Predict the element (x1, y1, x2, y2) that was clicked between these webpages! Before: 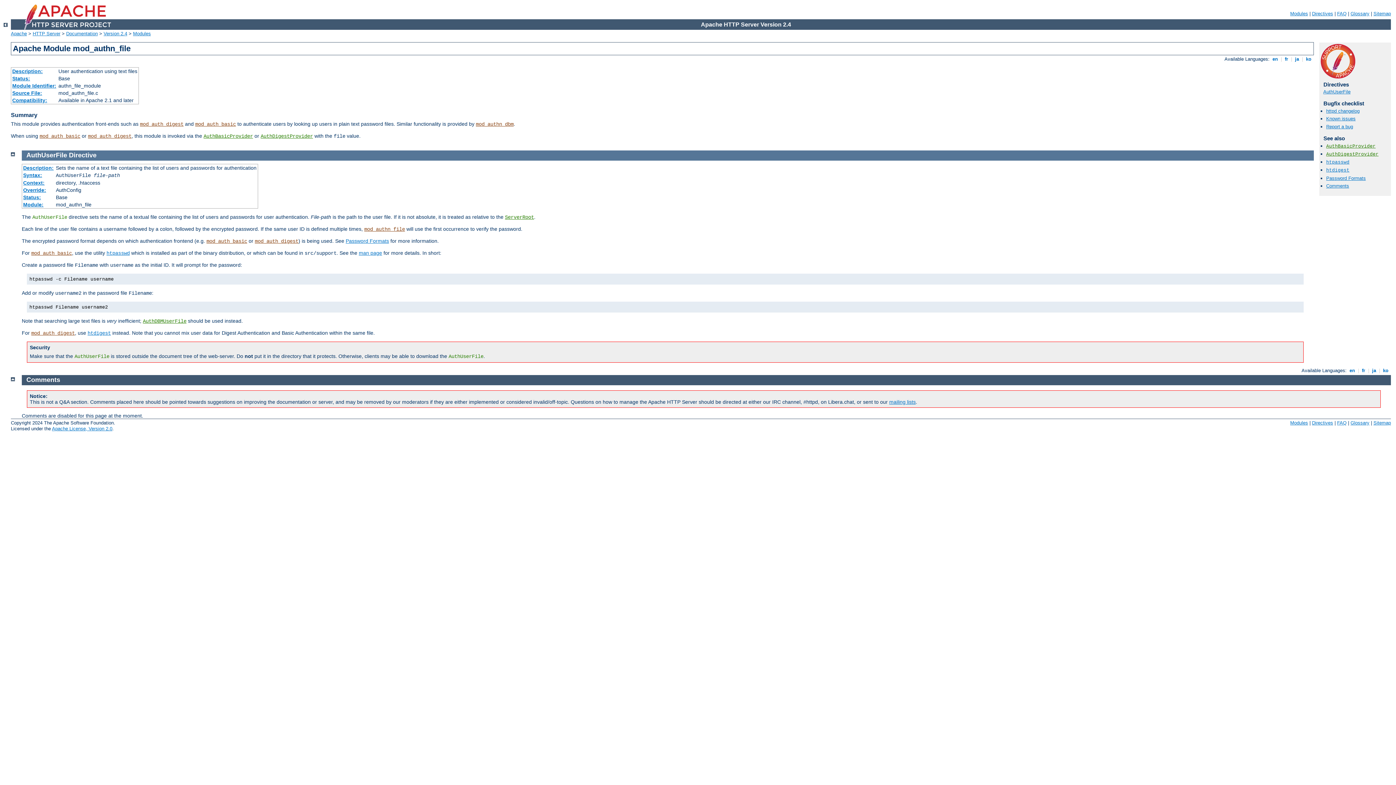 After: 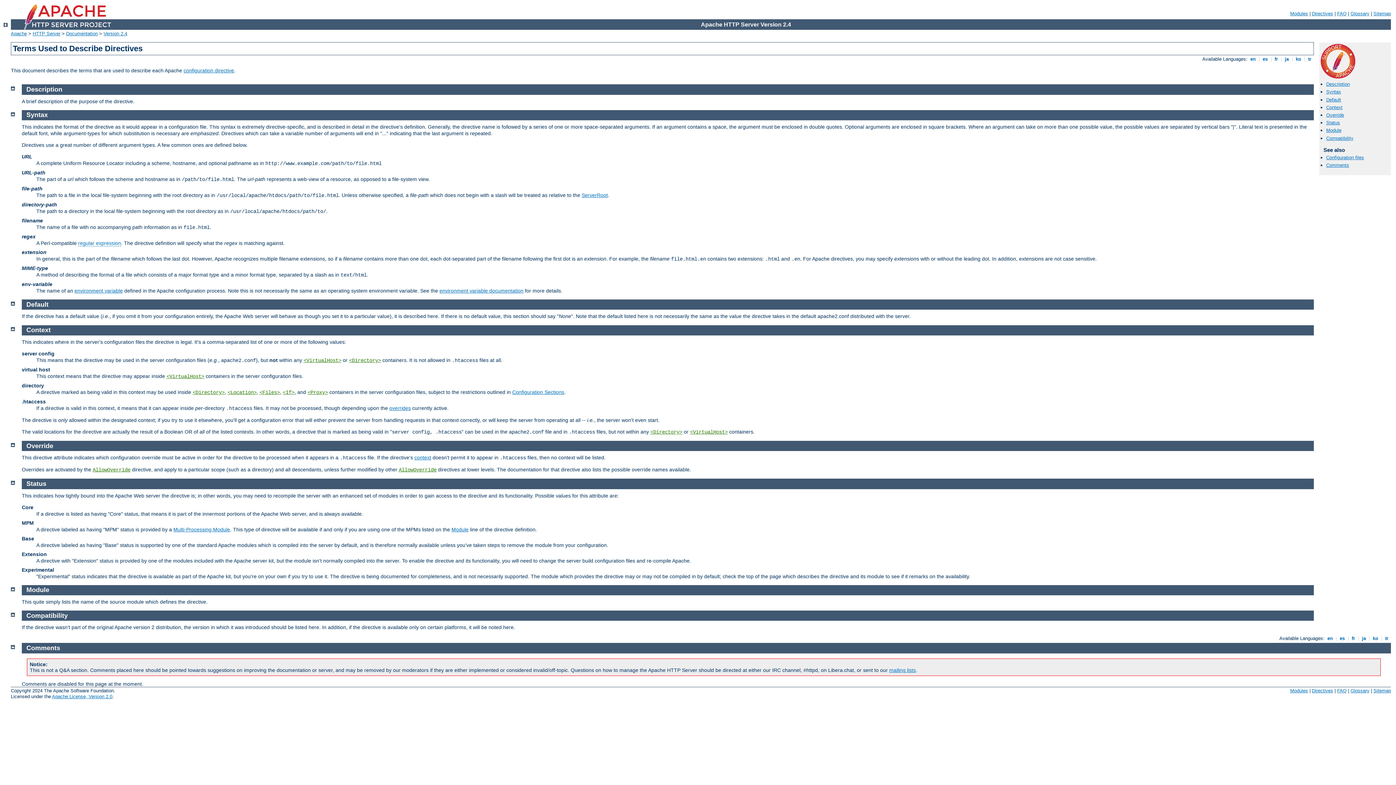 Action: bbox: (23, 172, 42, 178) label: Syntax: